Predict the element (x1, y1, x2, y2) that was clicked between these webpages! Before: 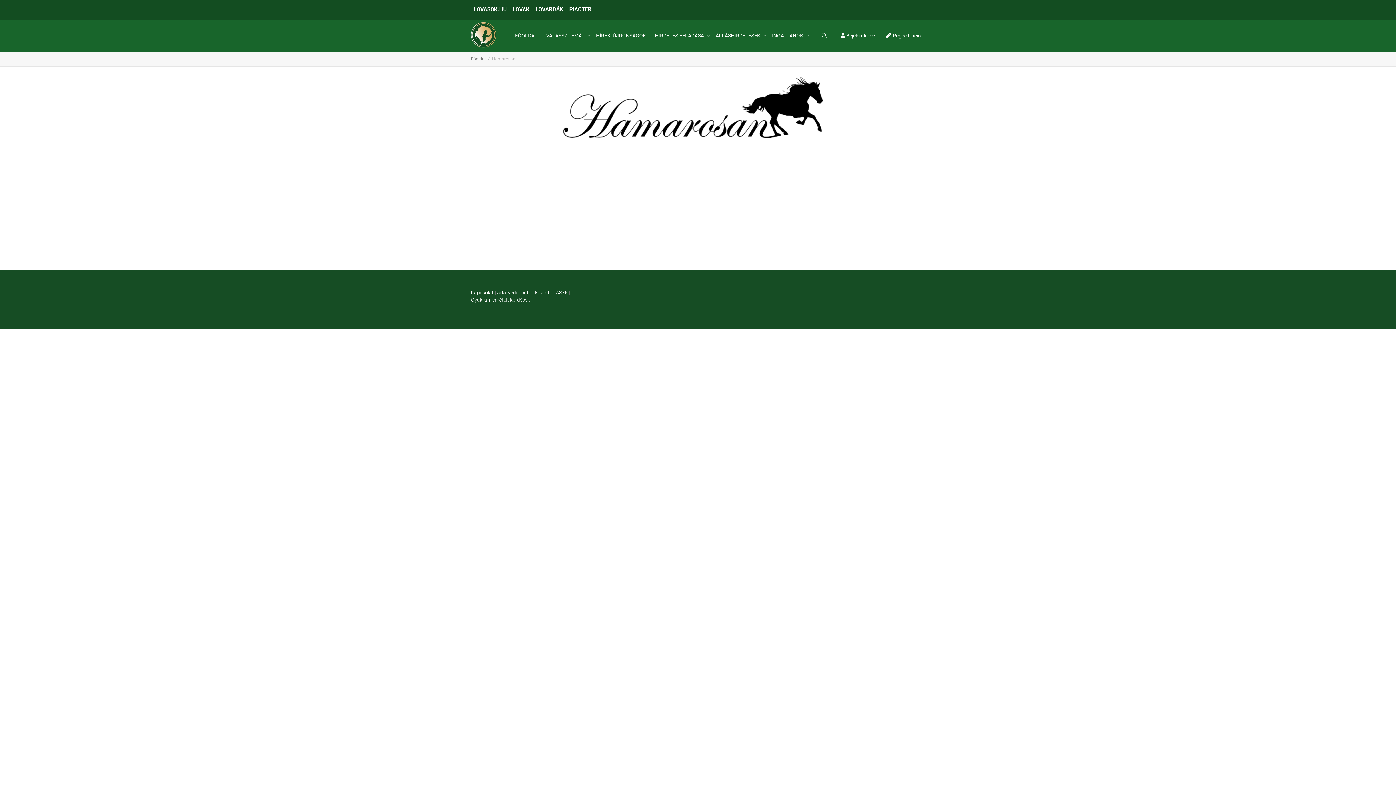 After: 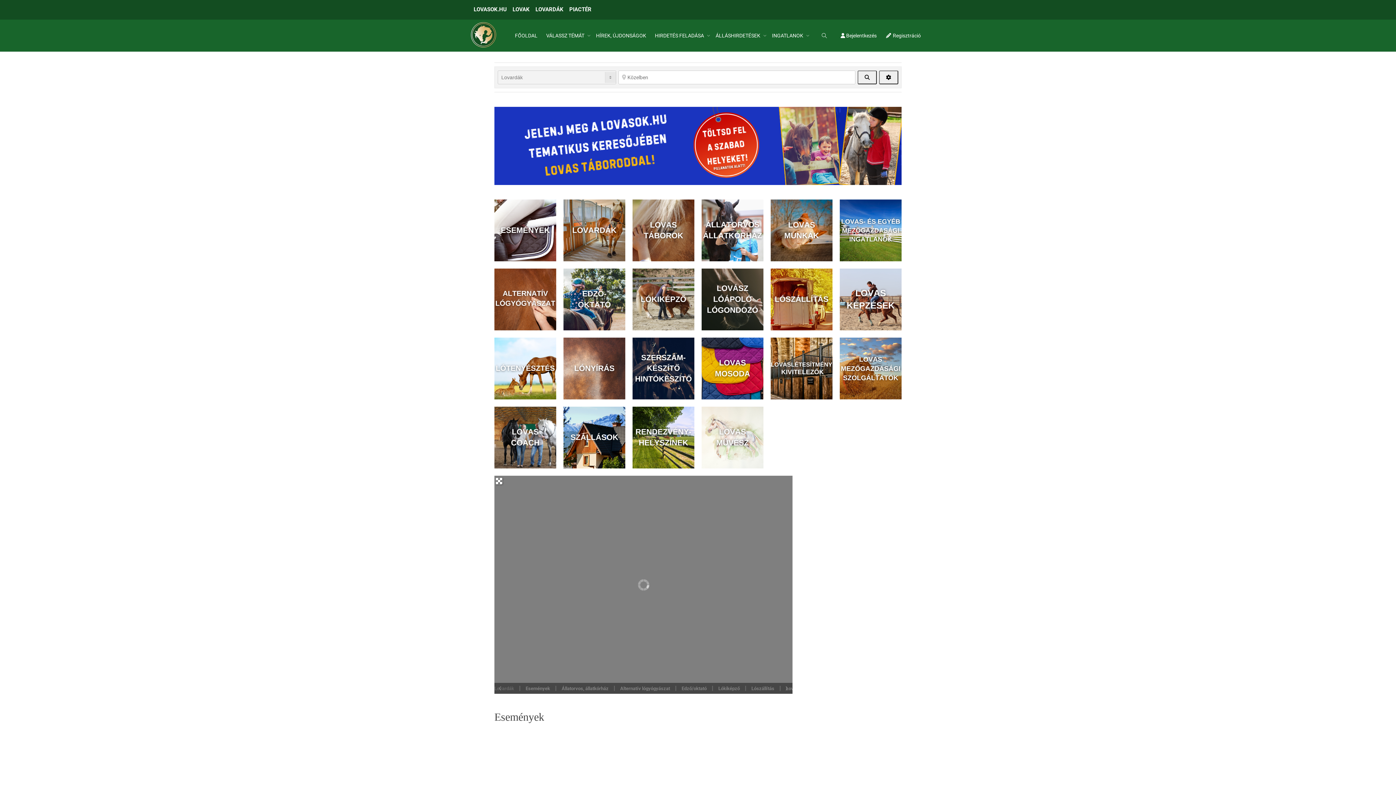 Action: label: FŐOLDAL bbox: (515, 19, 537, 51)